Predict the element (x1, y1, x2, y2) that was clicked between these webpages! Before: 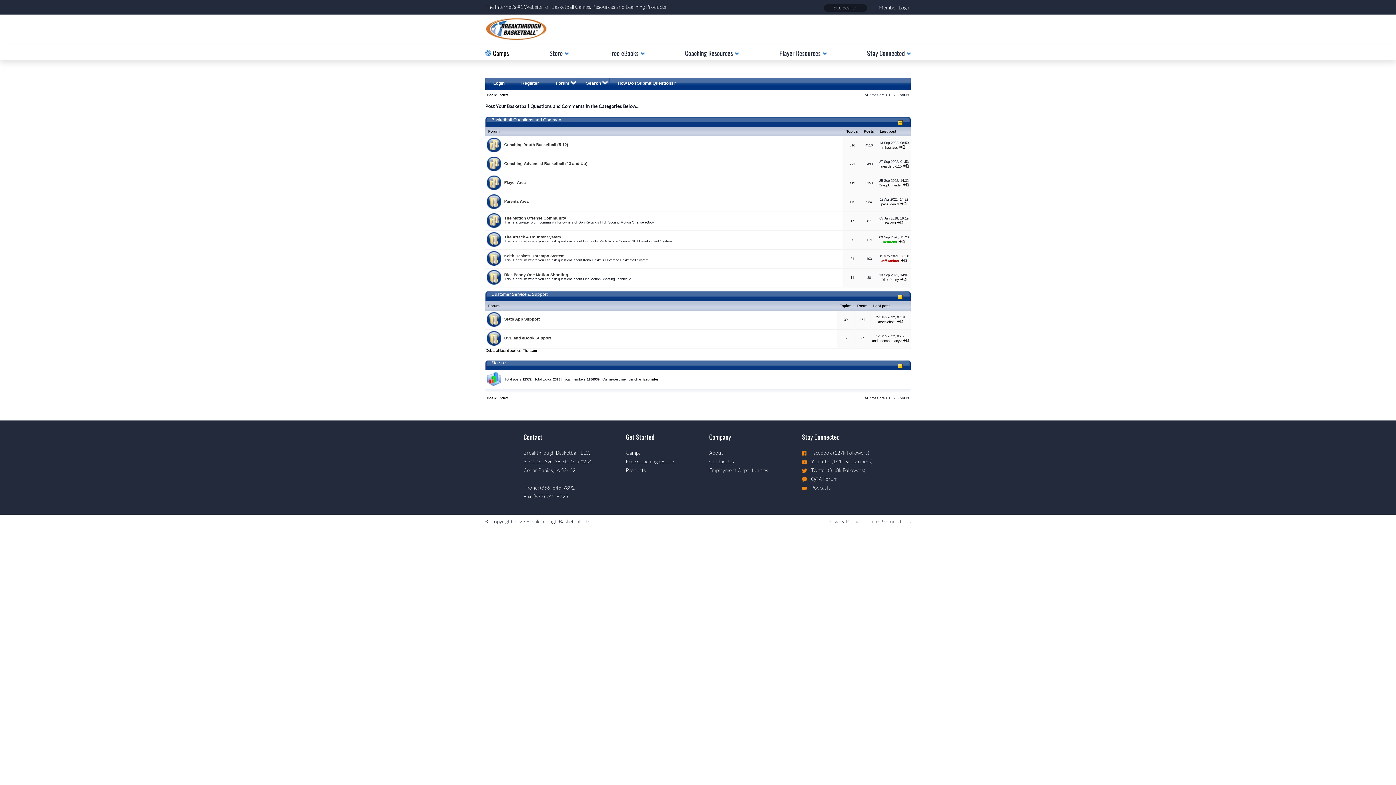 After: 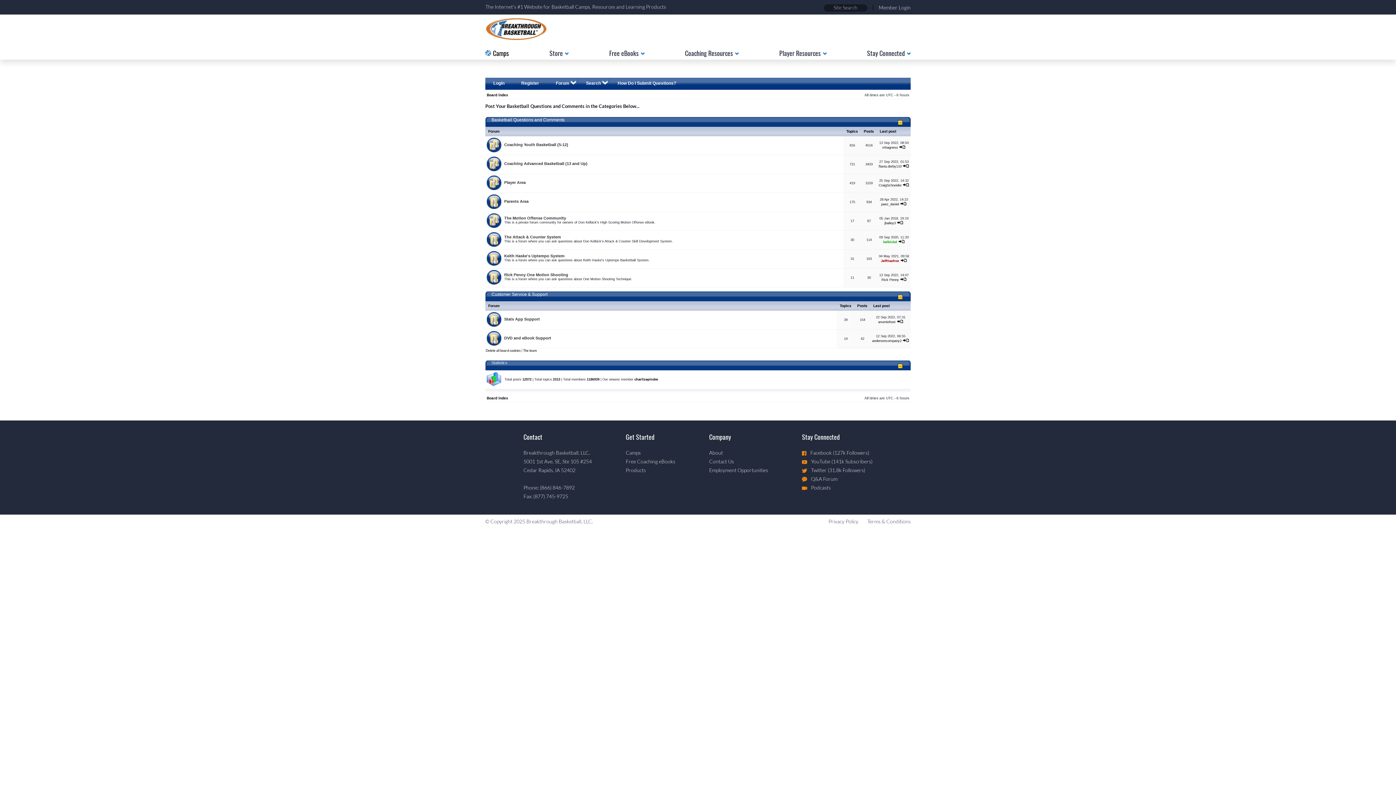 Action: label: Q&A Forum bbox: (802, 475, 872, 482)